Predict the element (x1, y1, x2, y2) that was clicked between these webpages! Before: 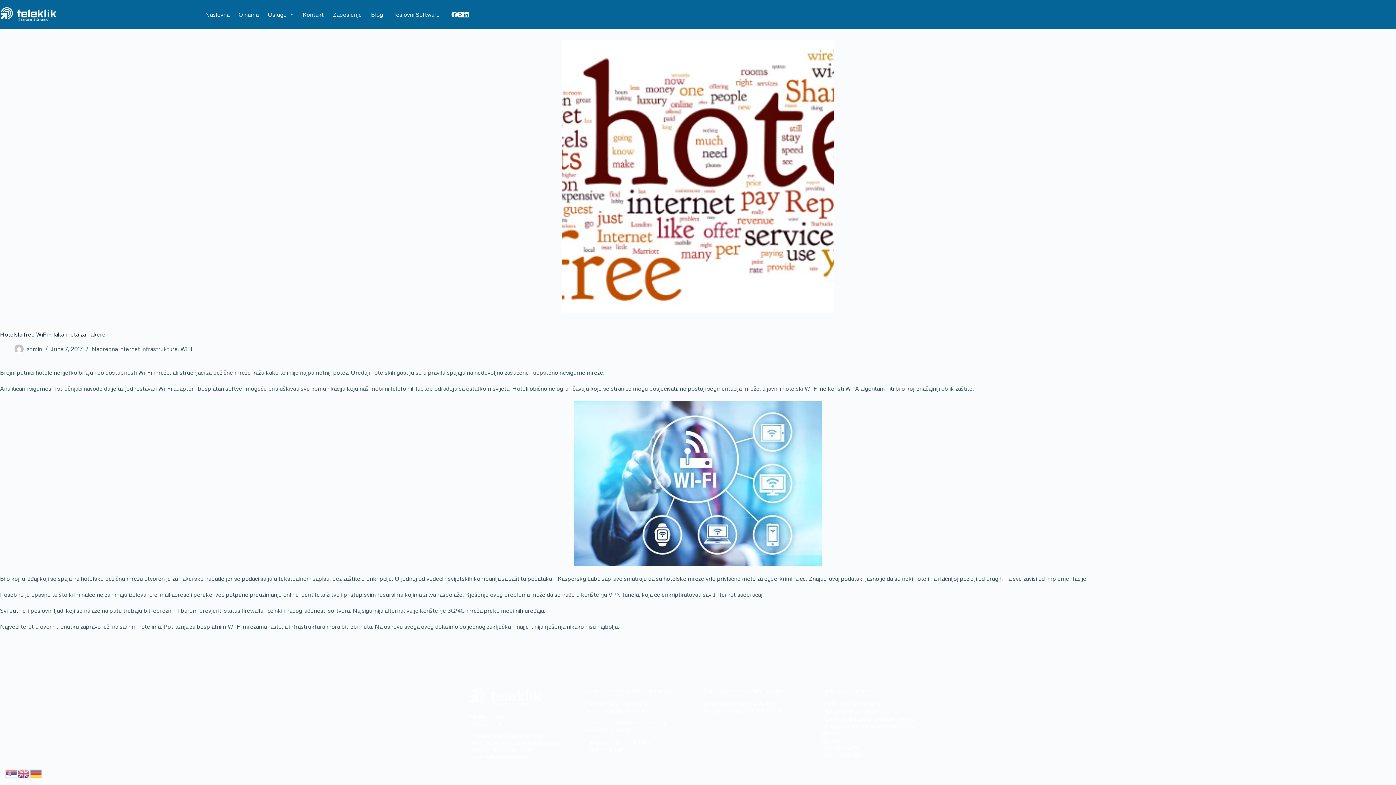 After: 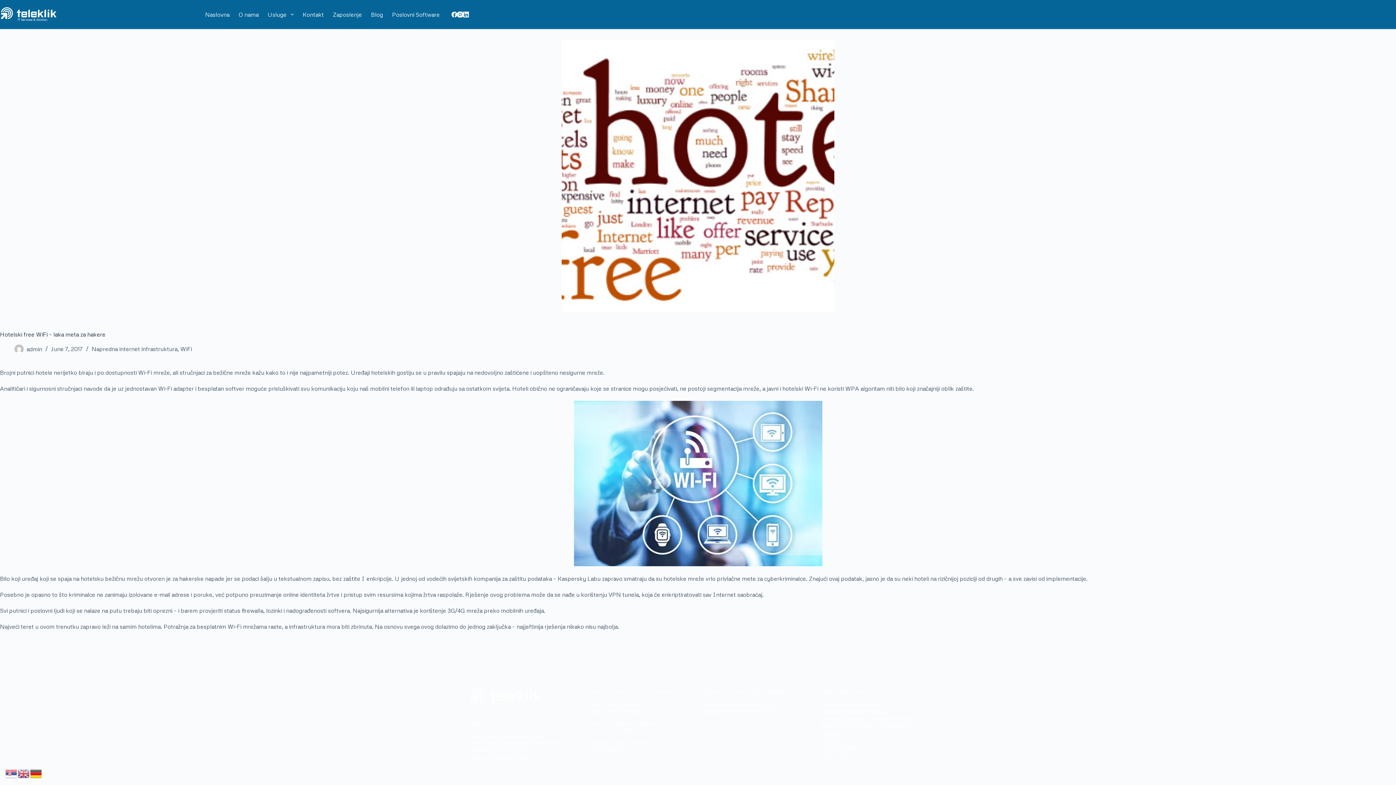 Action: bbox: (30, 769, 42, 777)